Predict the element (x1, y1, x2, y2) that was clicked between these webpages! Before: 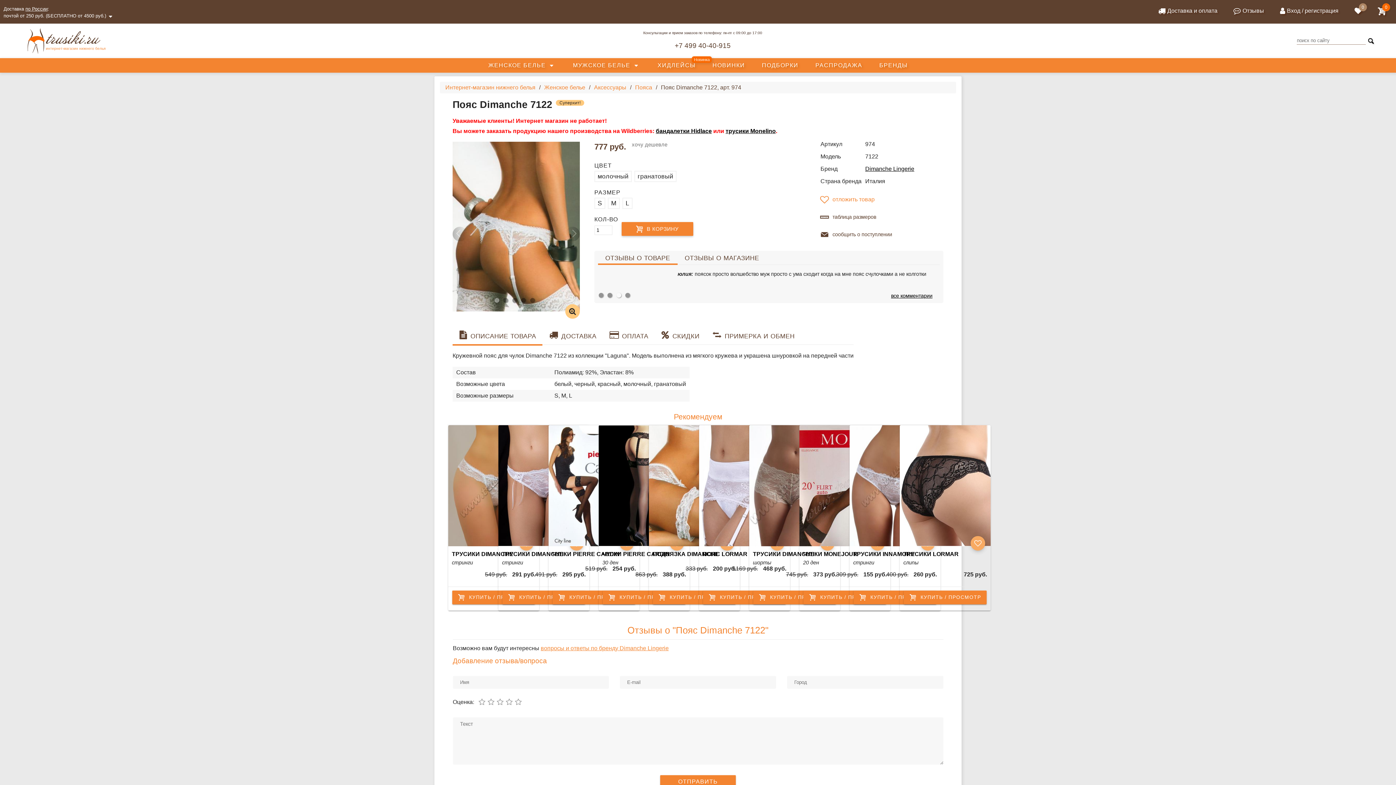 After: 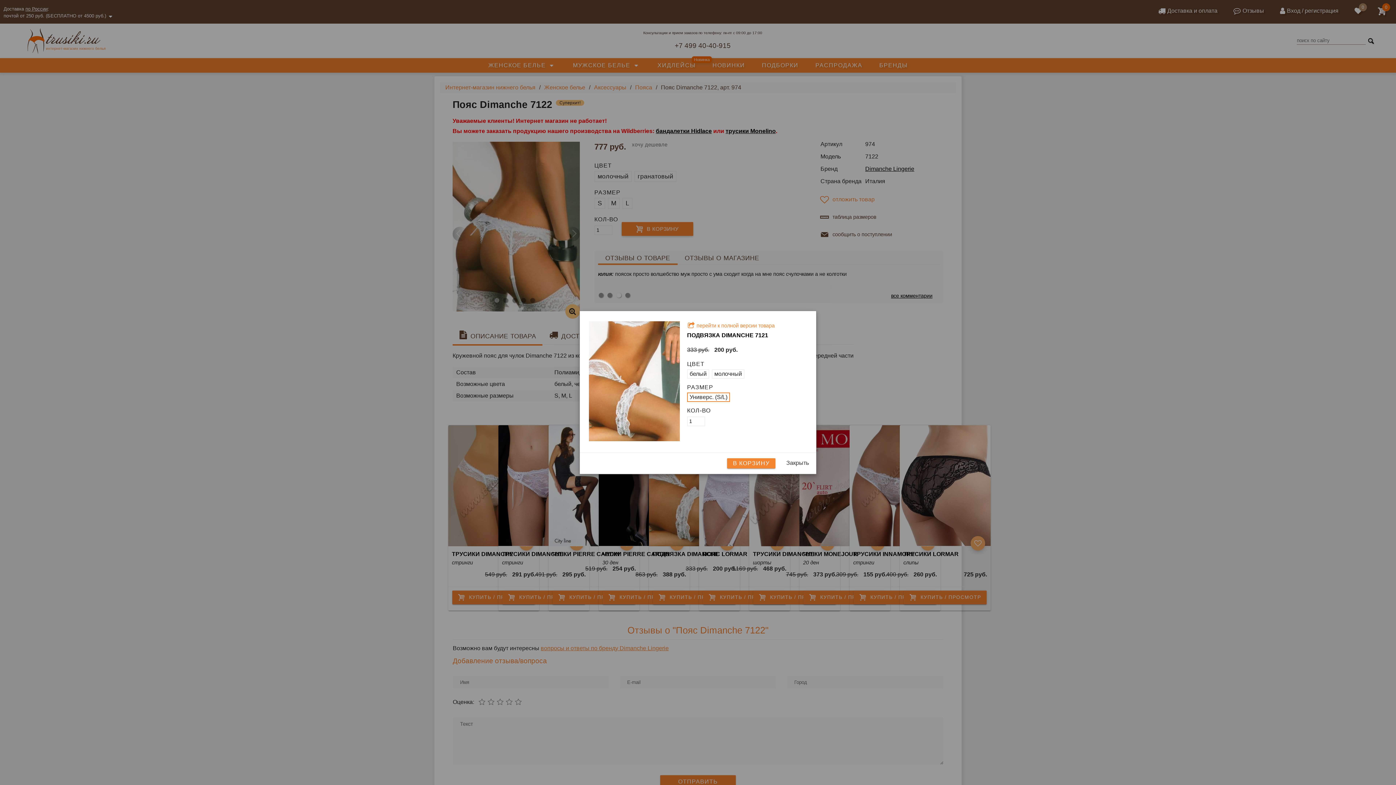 Action: bbox: (653, 590, 735, 604) label: 🛒КУПИТЬ / ПРОСМОТР